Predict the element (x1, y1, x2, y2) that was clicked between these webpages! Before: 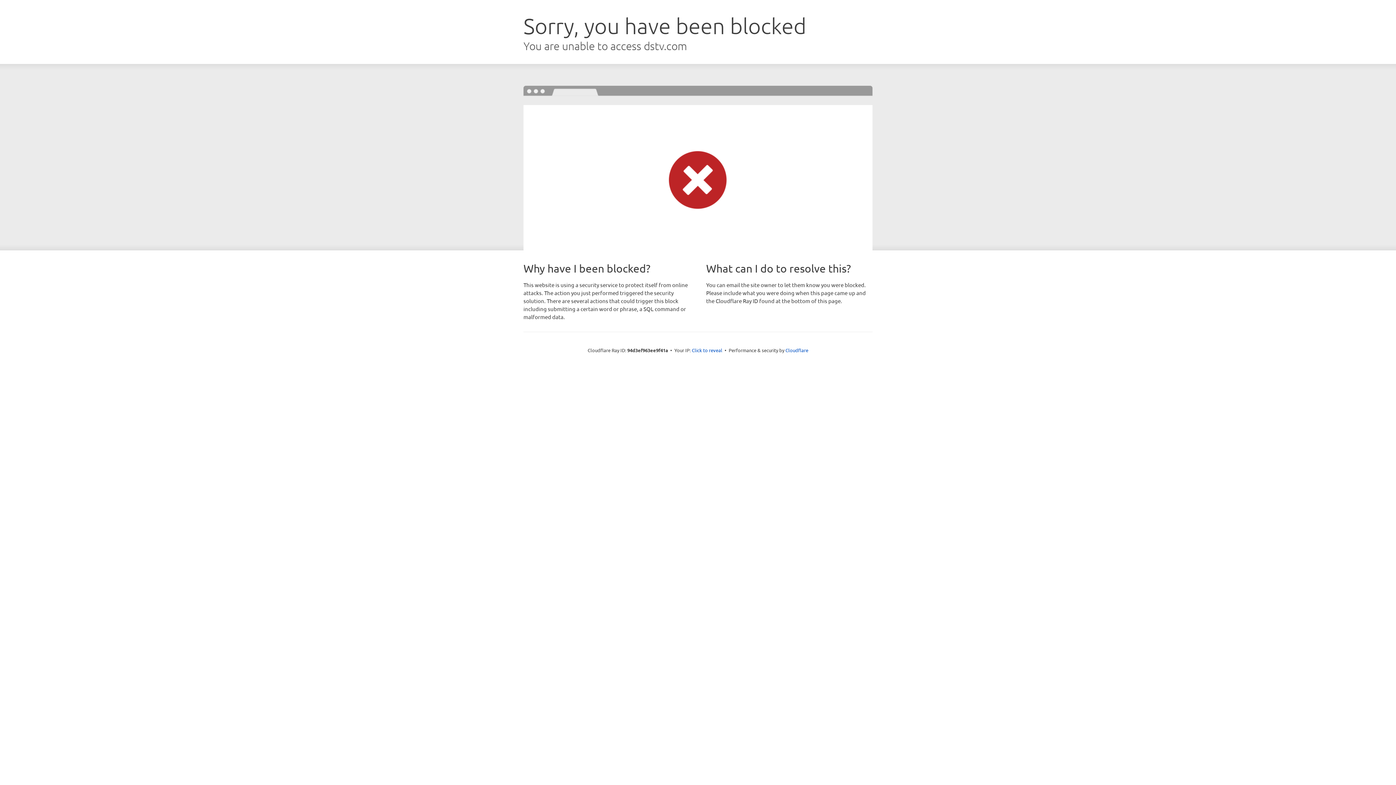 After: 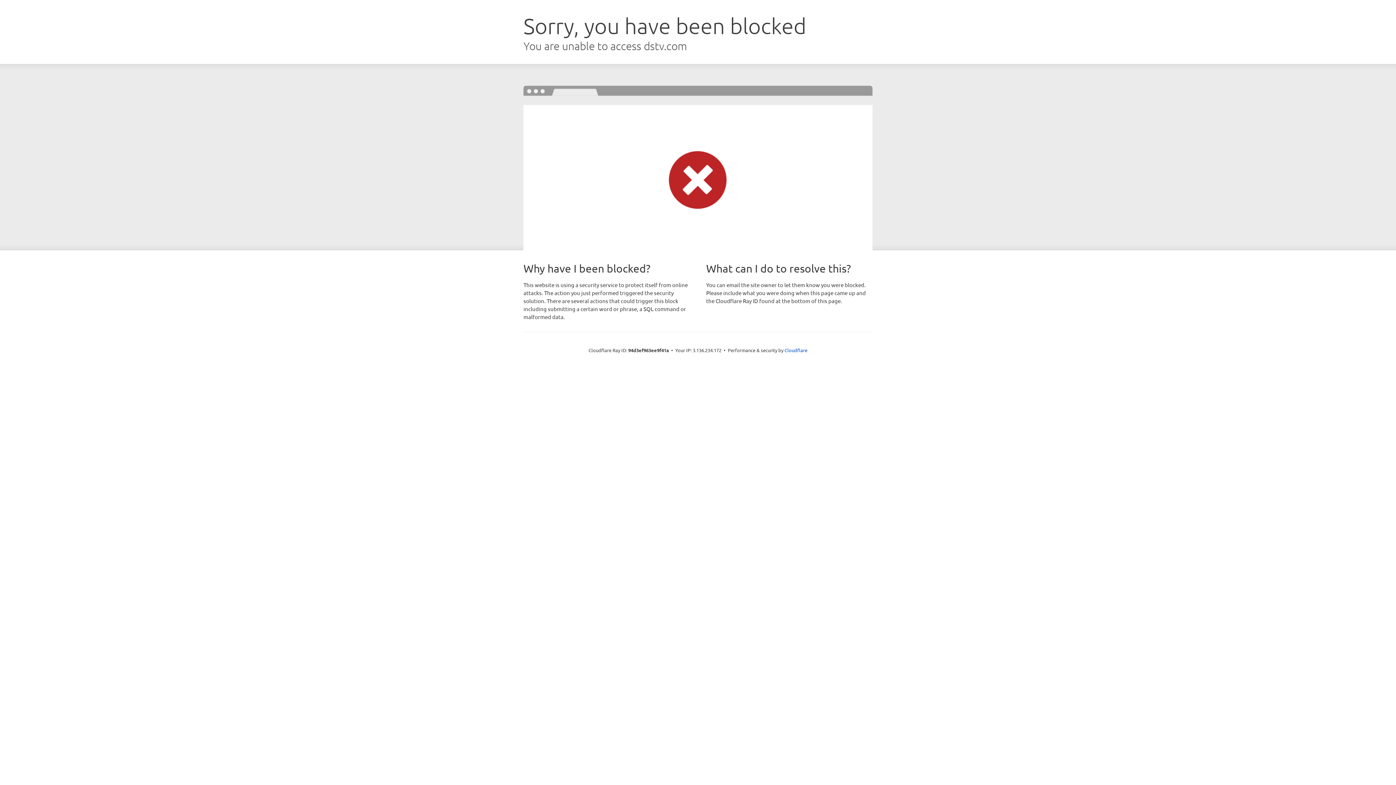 Action: label: Click to reveal bbox: (692, 346, 722, 353)